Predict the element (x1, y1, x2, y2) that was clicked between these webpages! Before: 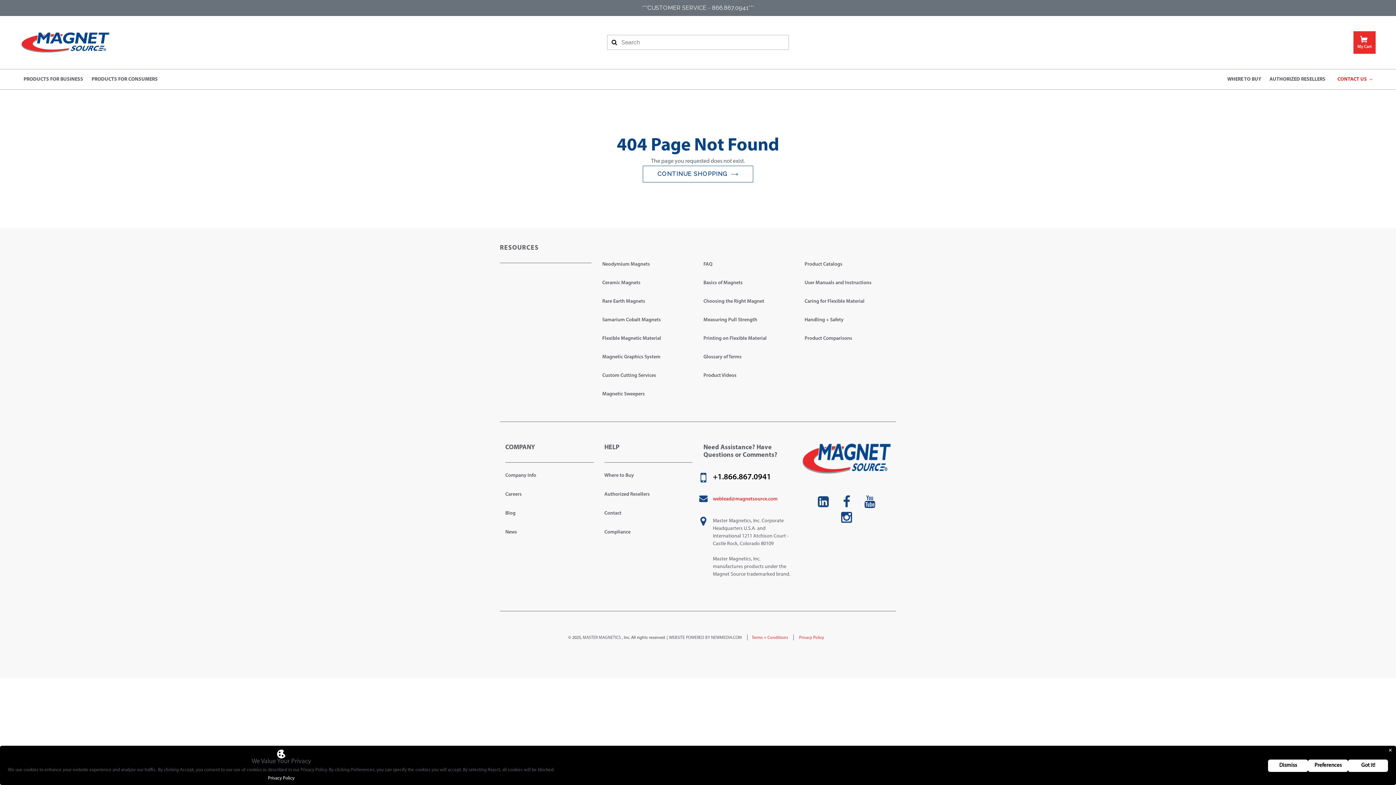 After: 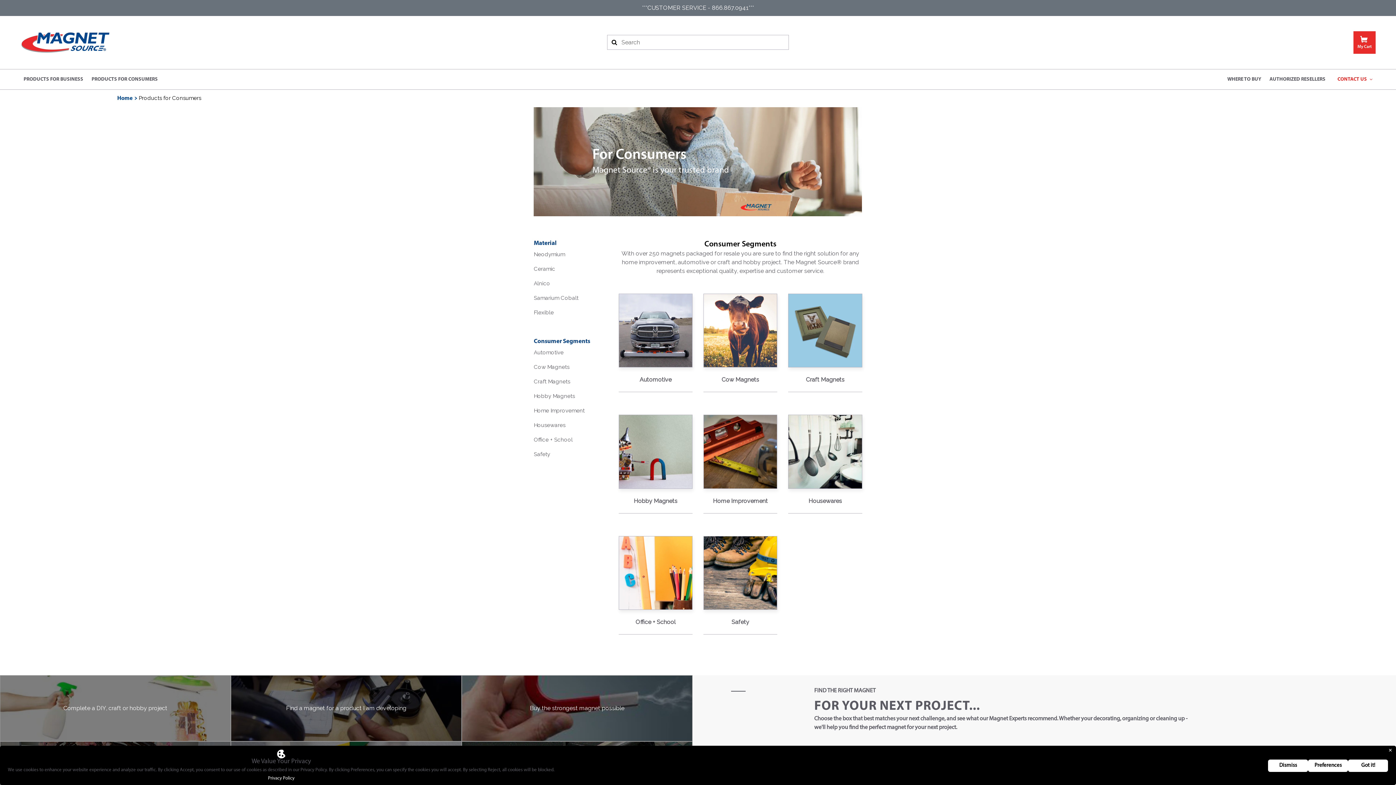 Action: label: PRODUCTS FOR CONSUMERS bbox: (88, 71, 161, 87)